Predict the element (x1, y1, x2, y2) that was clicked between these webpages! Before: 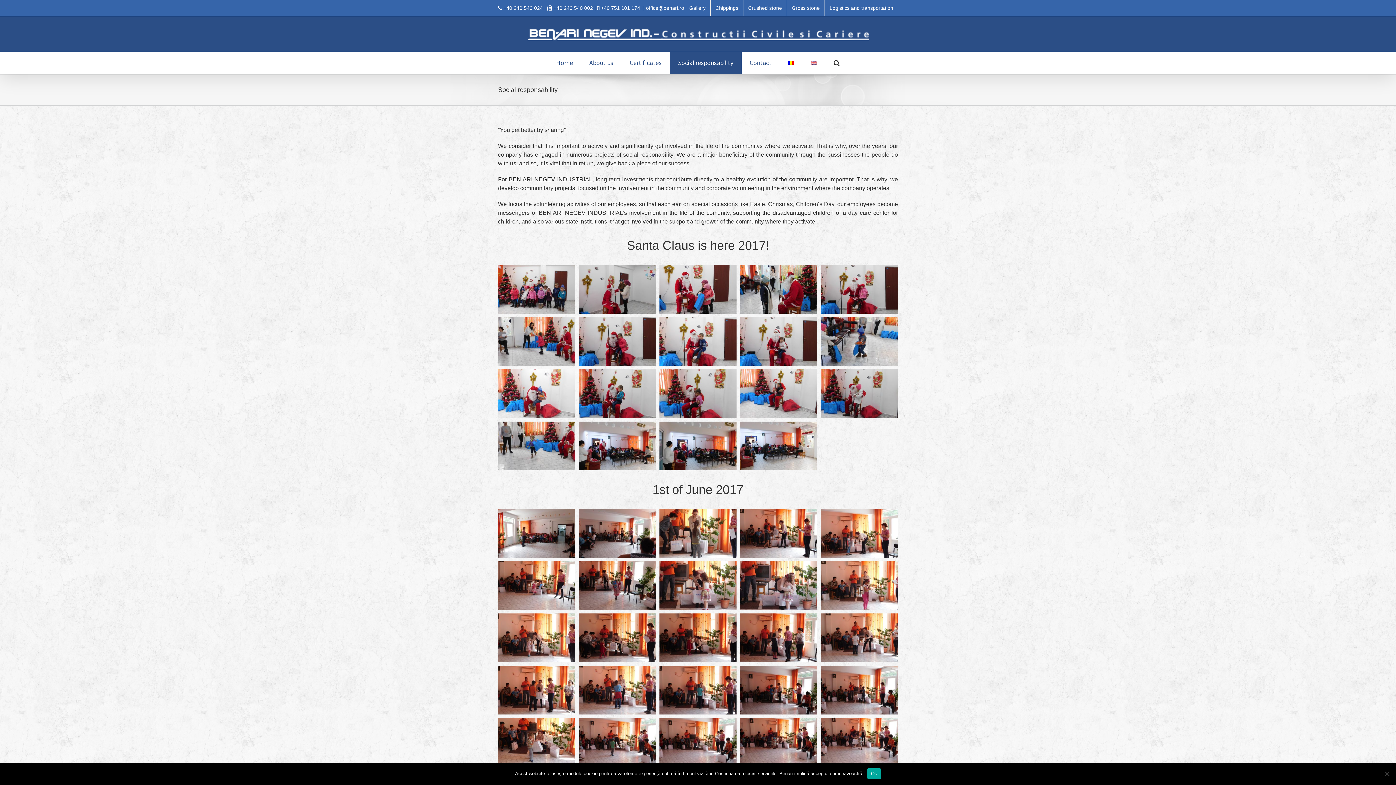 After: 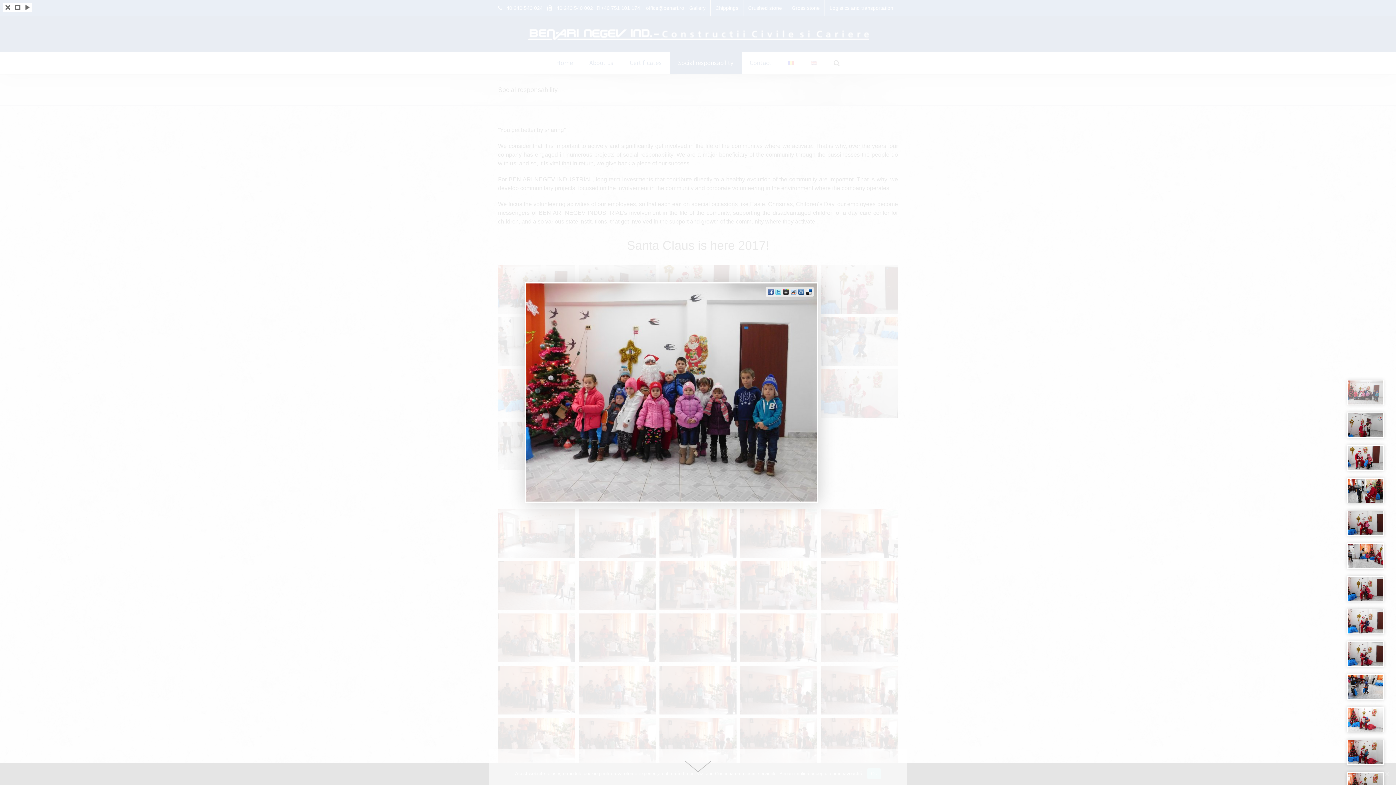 Action: bbox: (498, 265, 575, 313)